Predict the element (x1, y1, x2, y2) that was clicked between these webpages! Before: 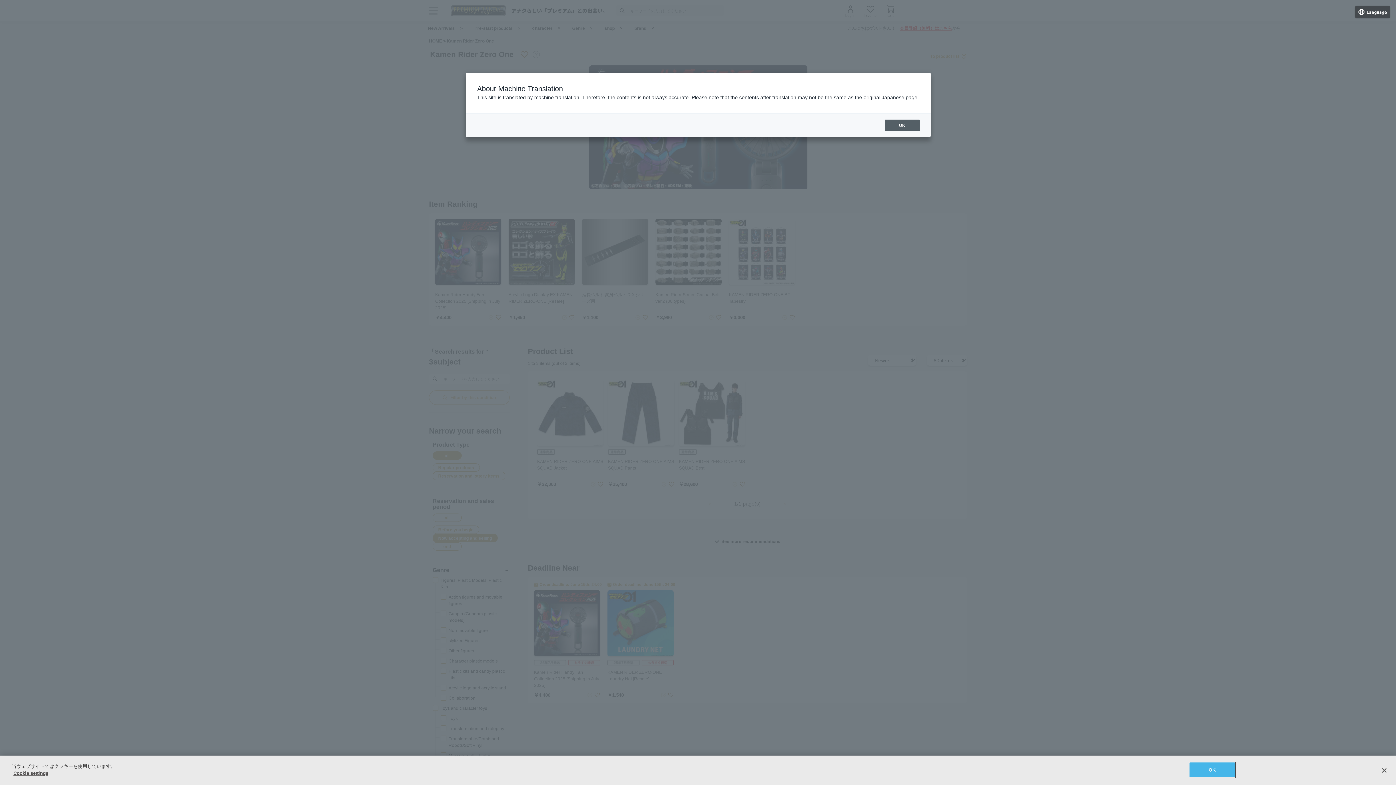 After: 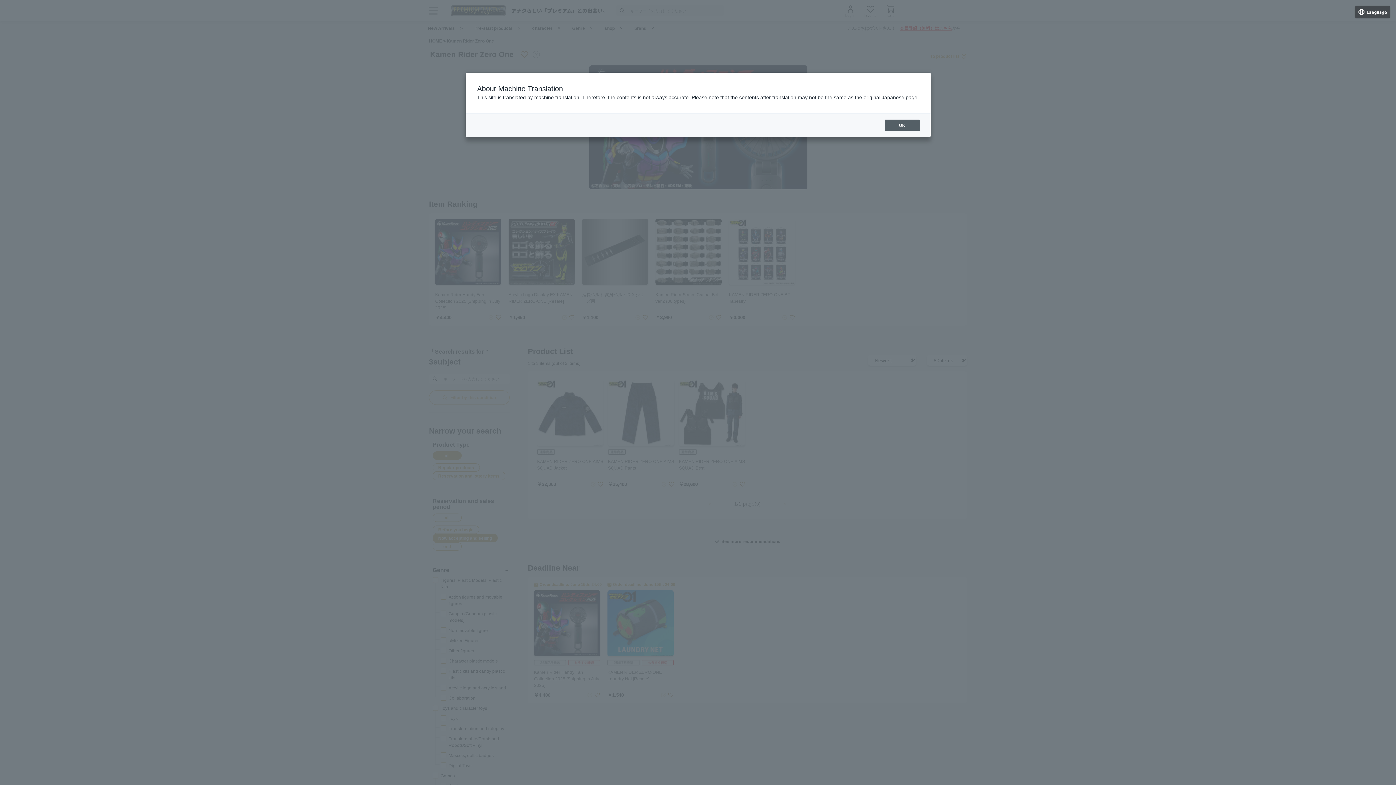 Action: label: OK bbox: (1189, 762, 1235, 777)